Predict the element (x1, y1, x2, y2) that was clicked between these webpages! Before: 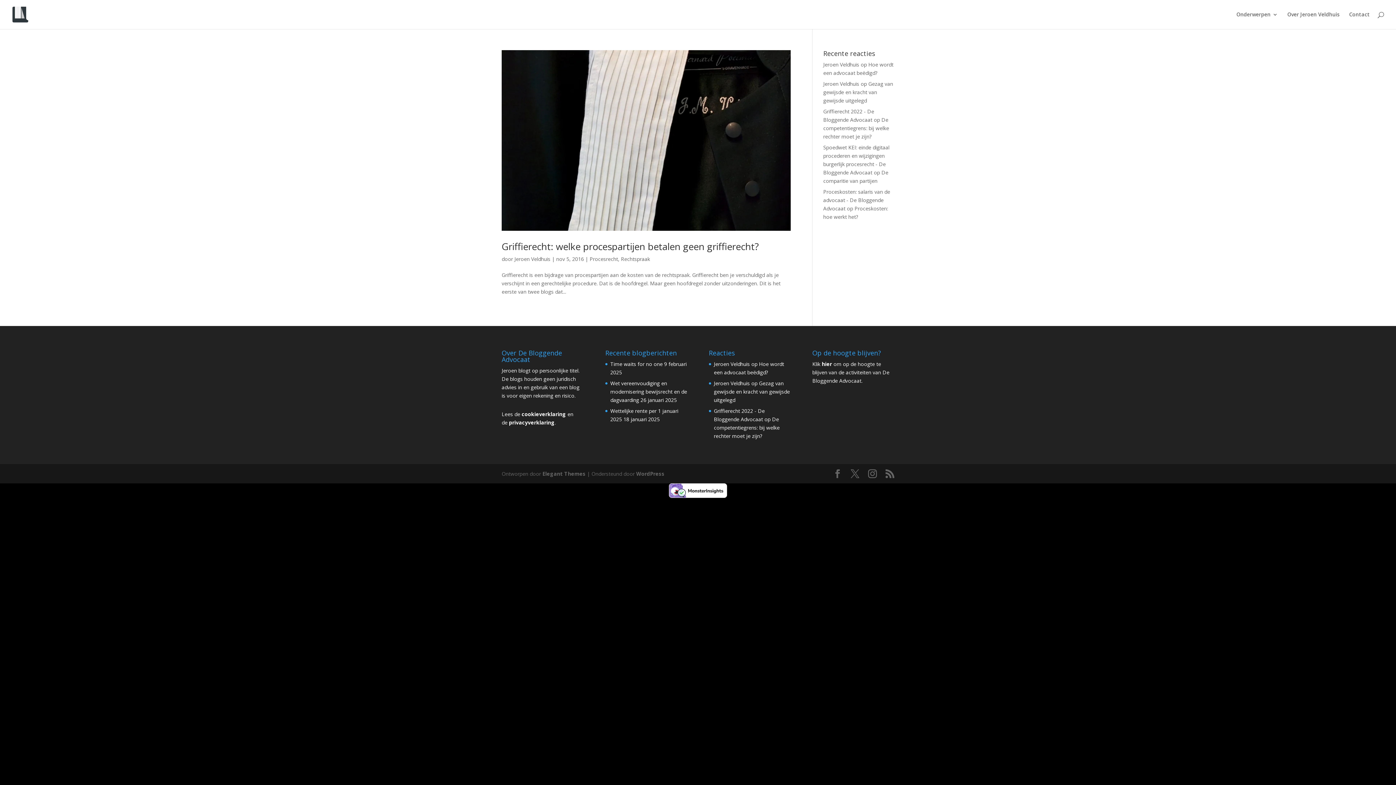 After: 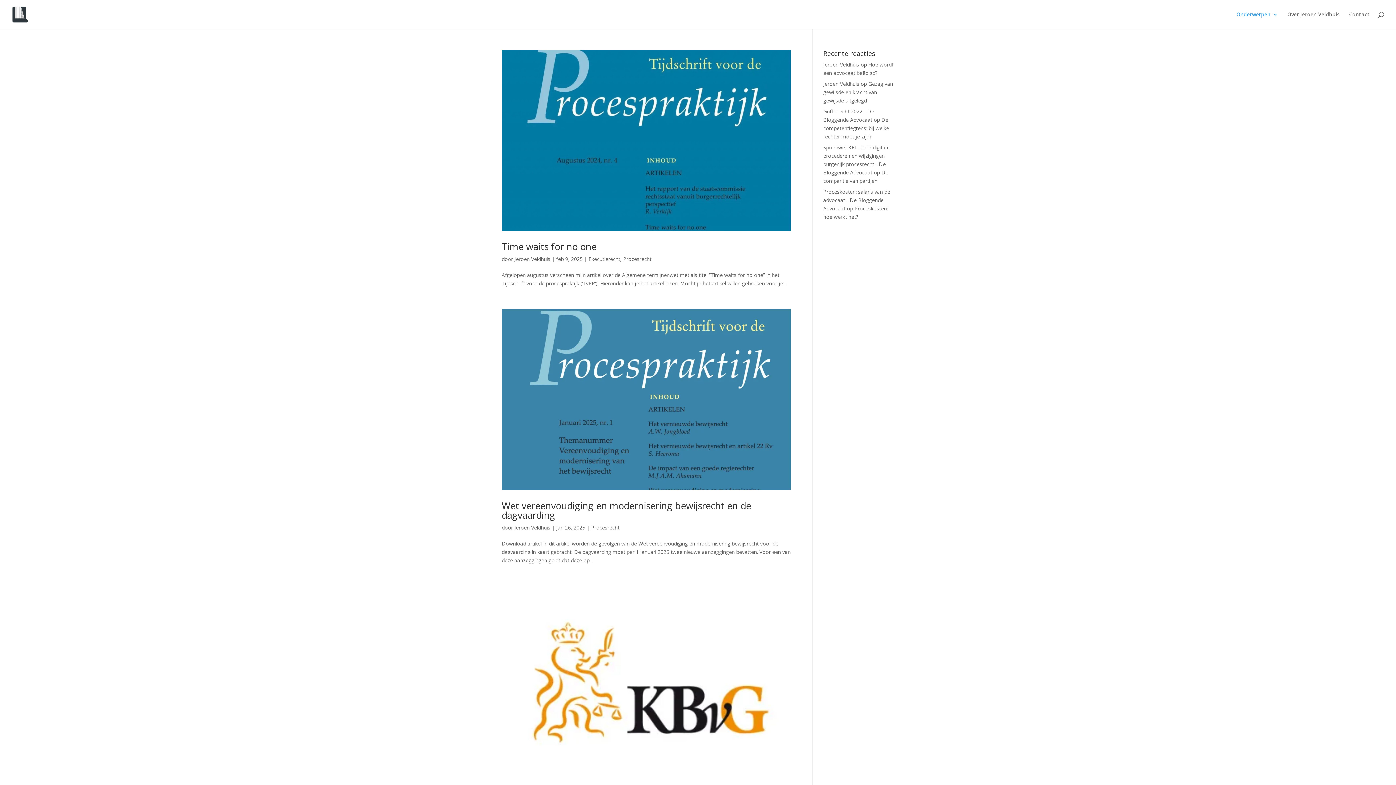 Action: label: Procesrecht bbox: (589, 255, 618, 262)